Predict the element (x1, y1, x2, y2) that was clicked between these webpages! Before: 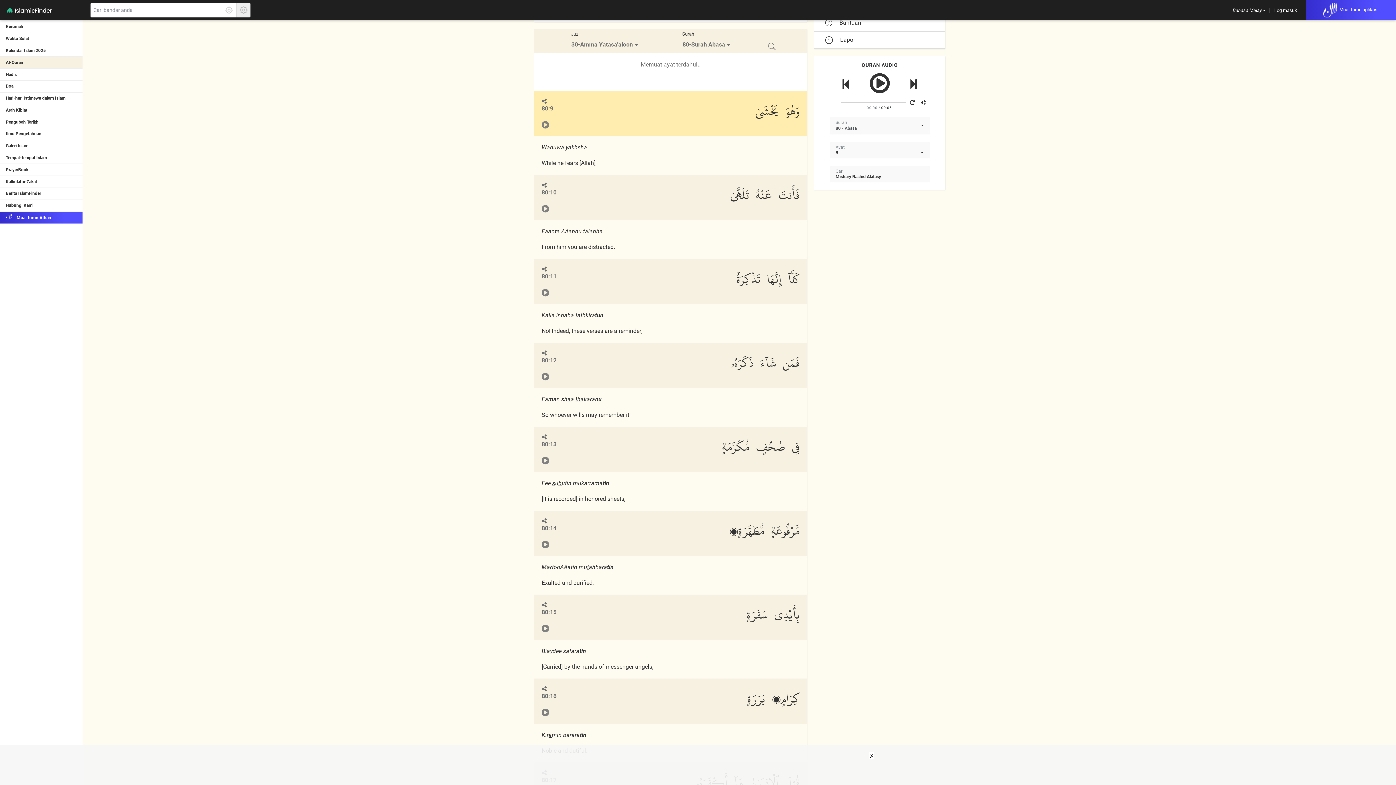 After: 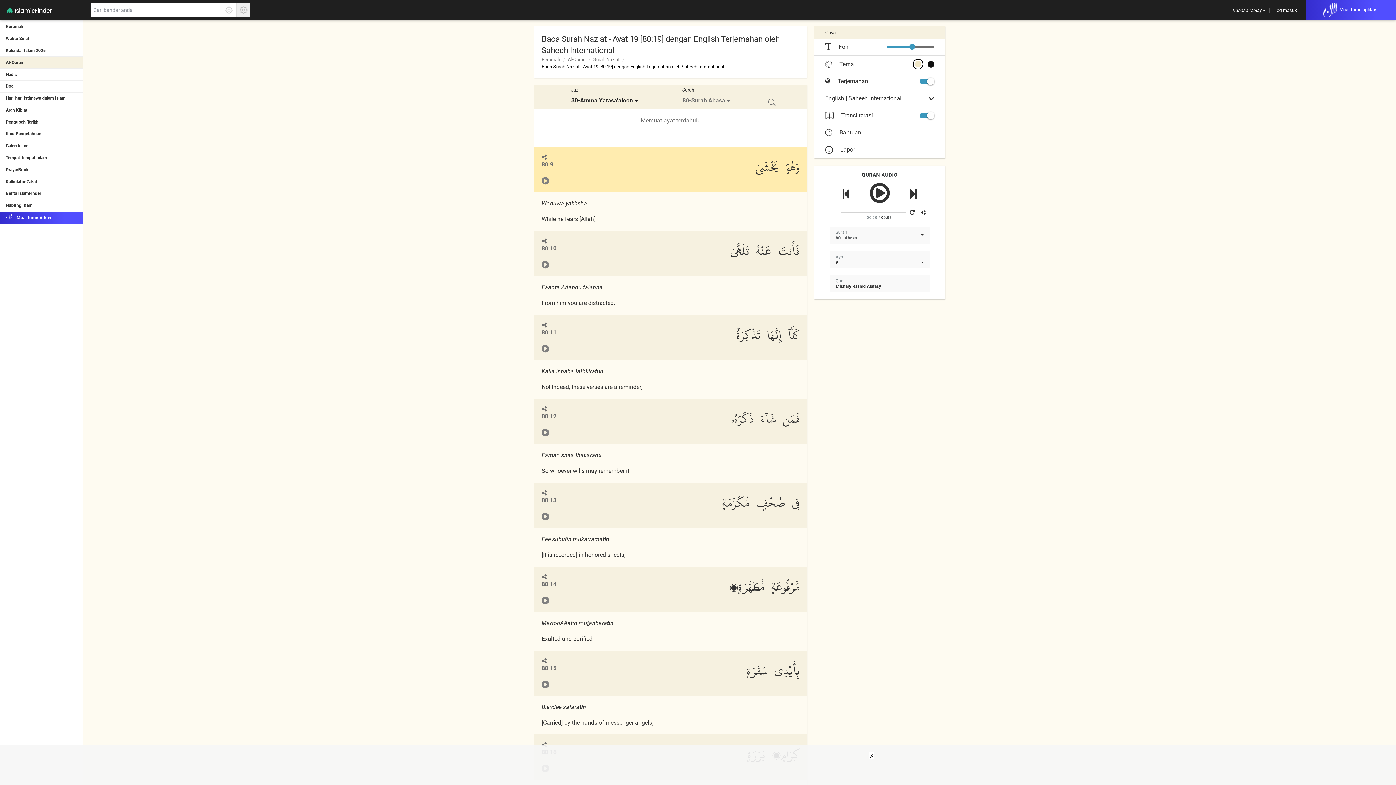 Action: label: 30-Amma Yatasa'aloon bbox: (565, 37, 645, 51)